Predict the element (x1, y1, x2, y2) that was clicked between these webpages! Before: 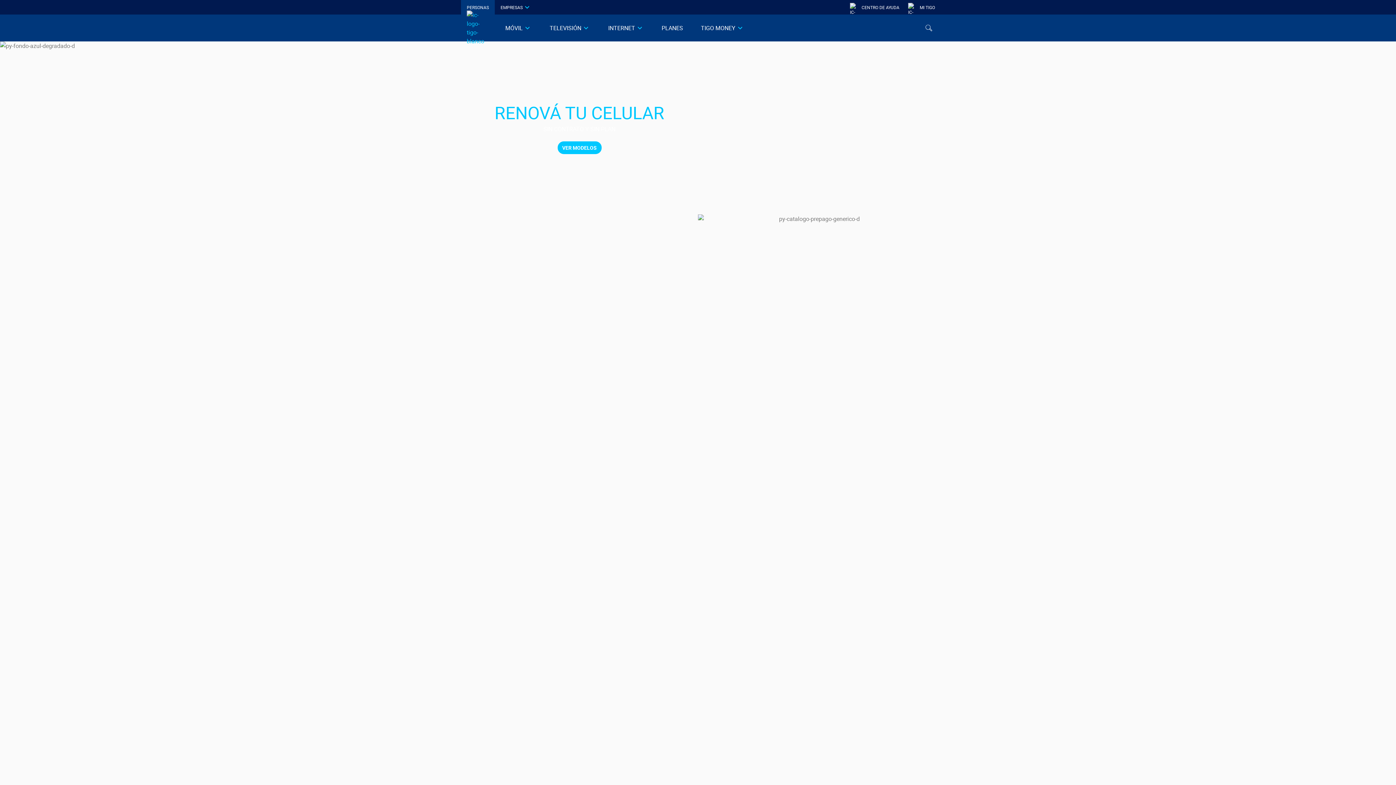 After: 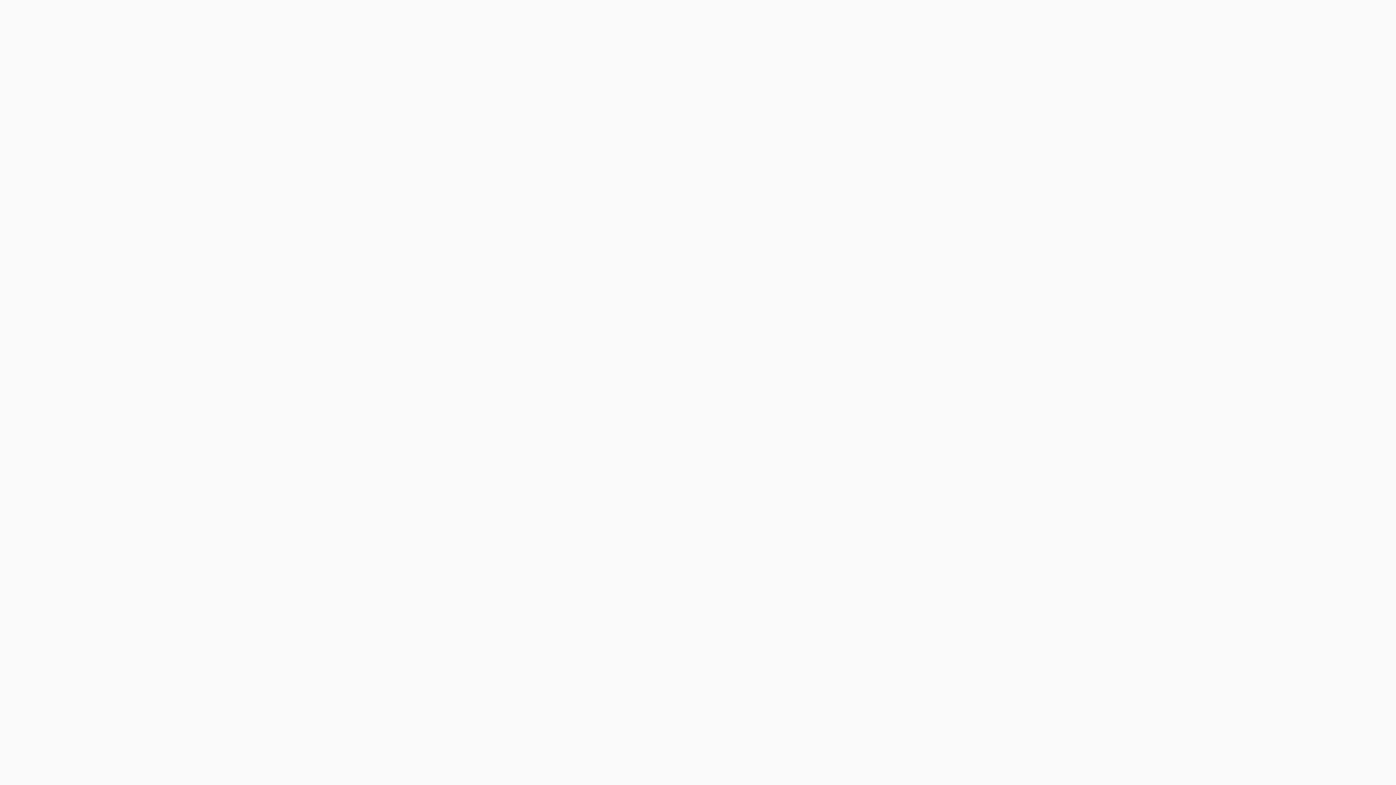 Action: label: EMPRESAS bbox: (494, 0, 537, 14)